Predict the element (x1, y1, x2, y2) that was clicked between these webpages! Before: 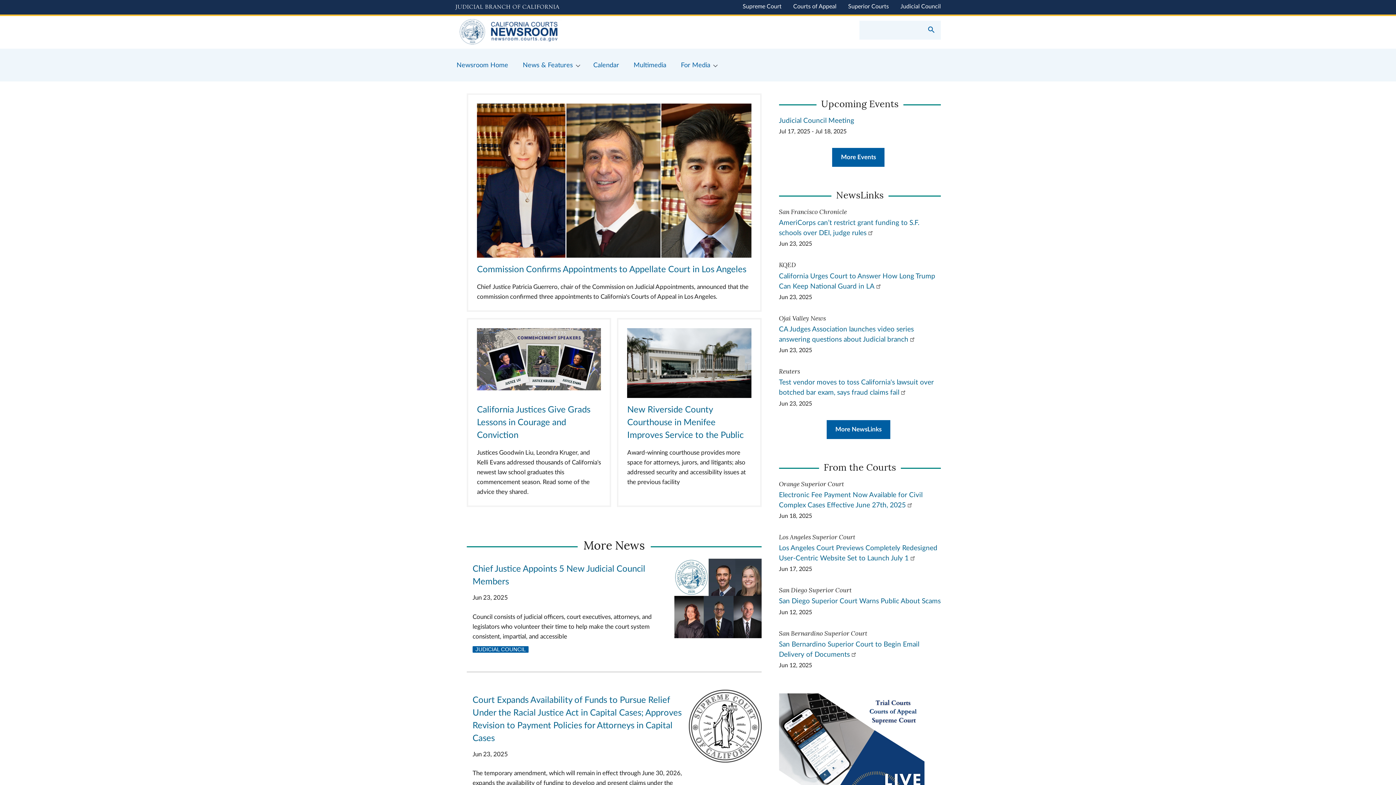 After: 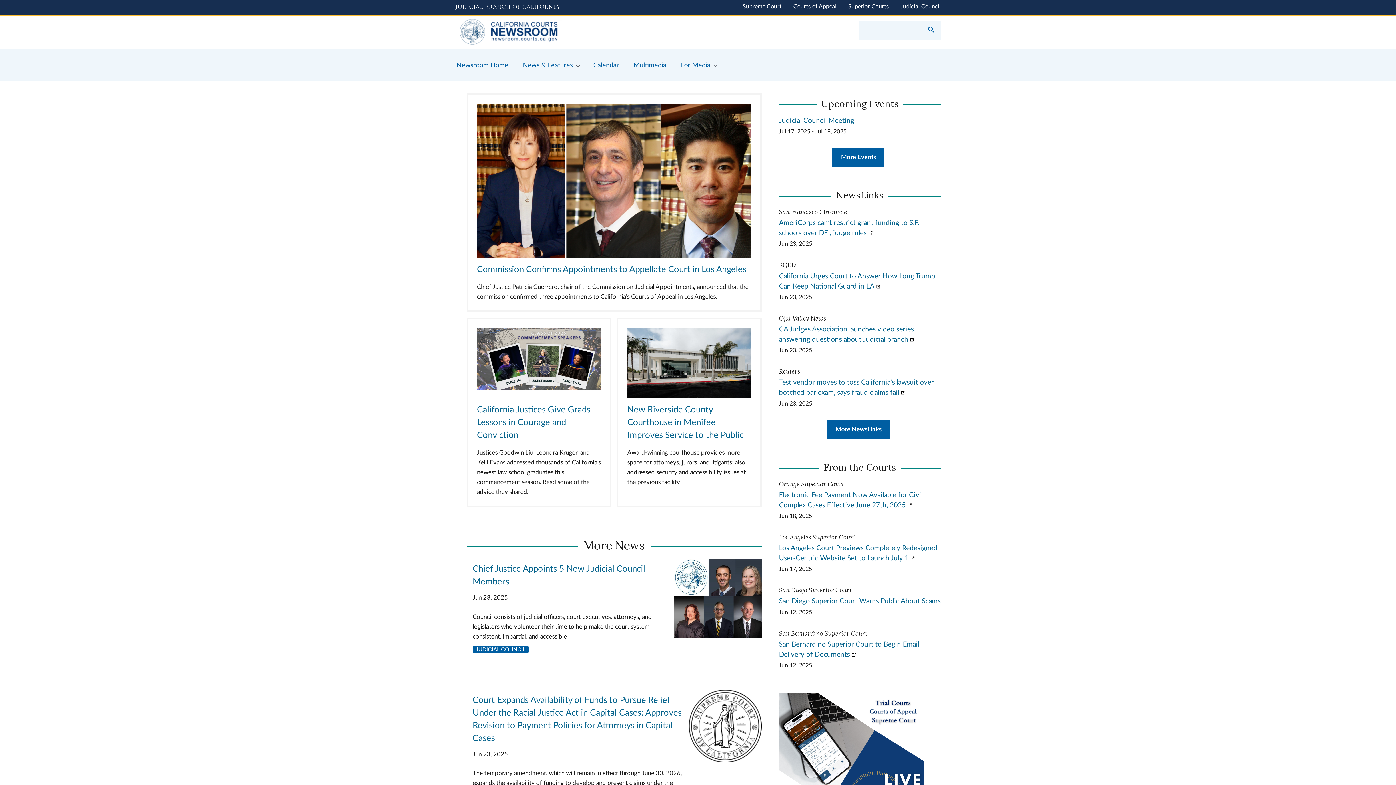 Action: label: Newsroom Home bbox: (449, 48, 515, 81)